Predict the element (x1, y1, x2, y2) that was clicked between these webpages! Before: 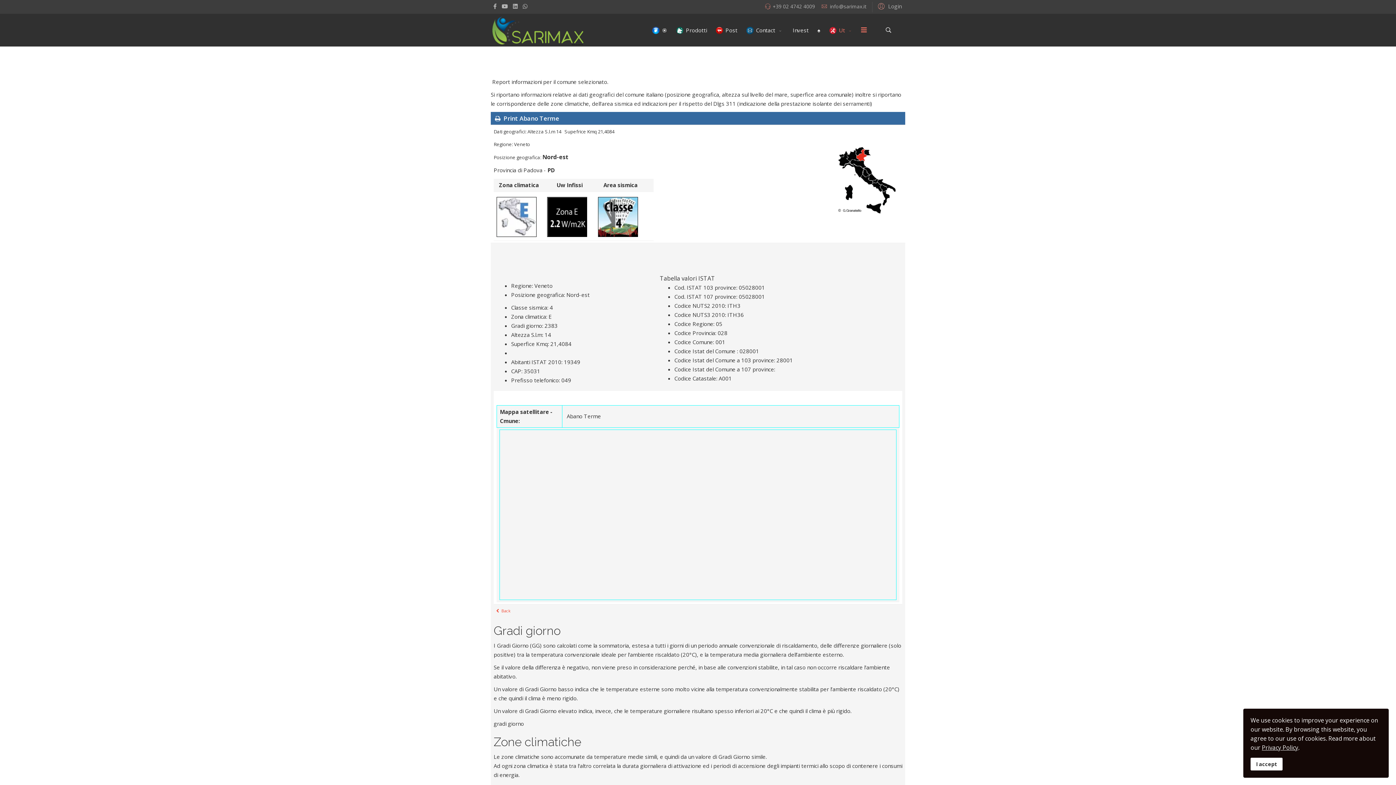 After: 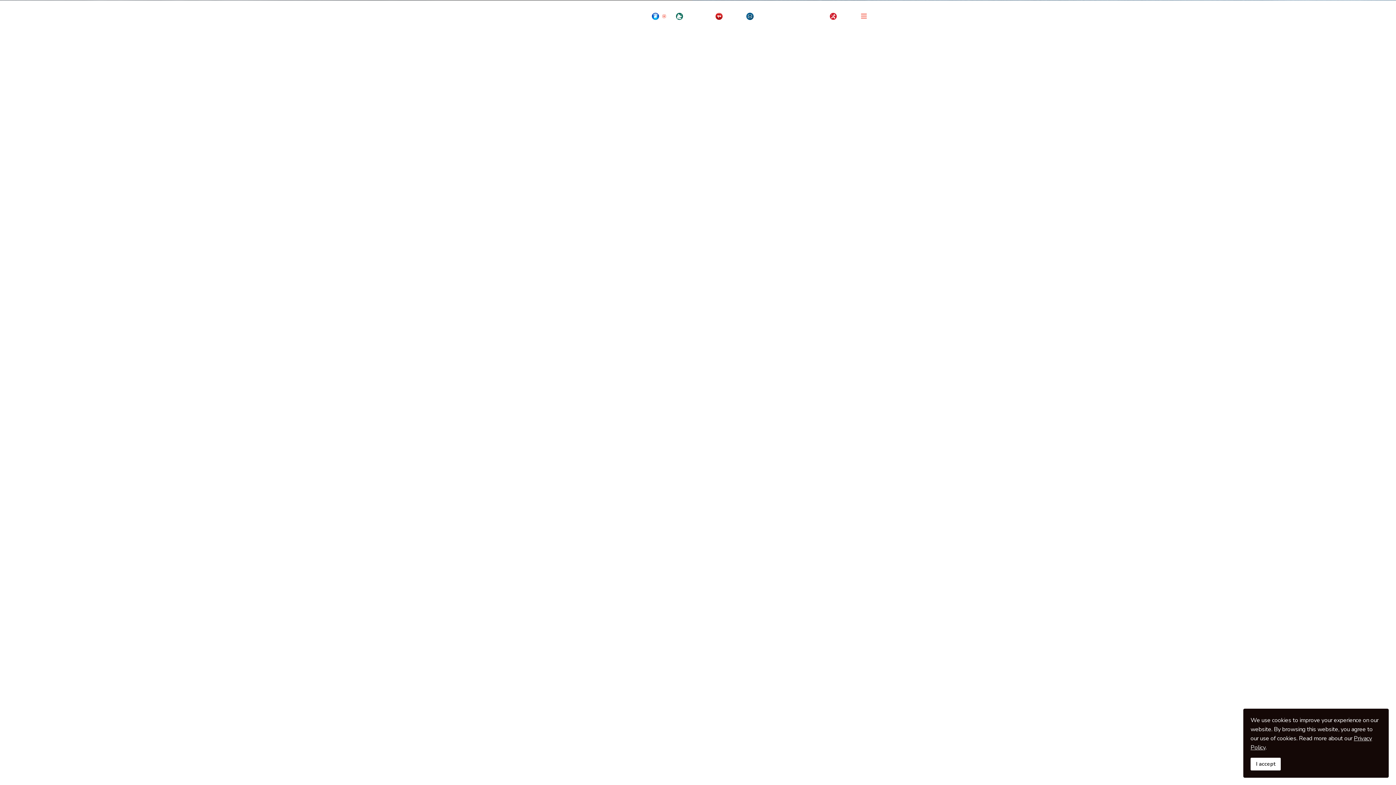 Action: bbox: (647, 13, 671, 46) label: ֎